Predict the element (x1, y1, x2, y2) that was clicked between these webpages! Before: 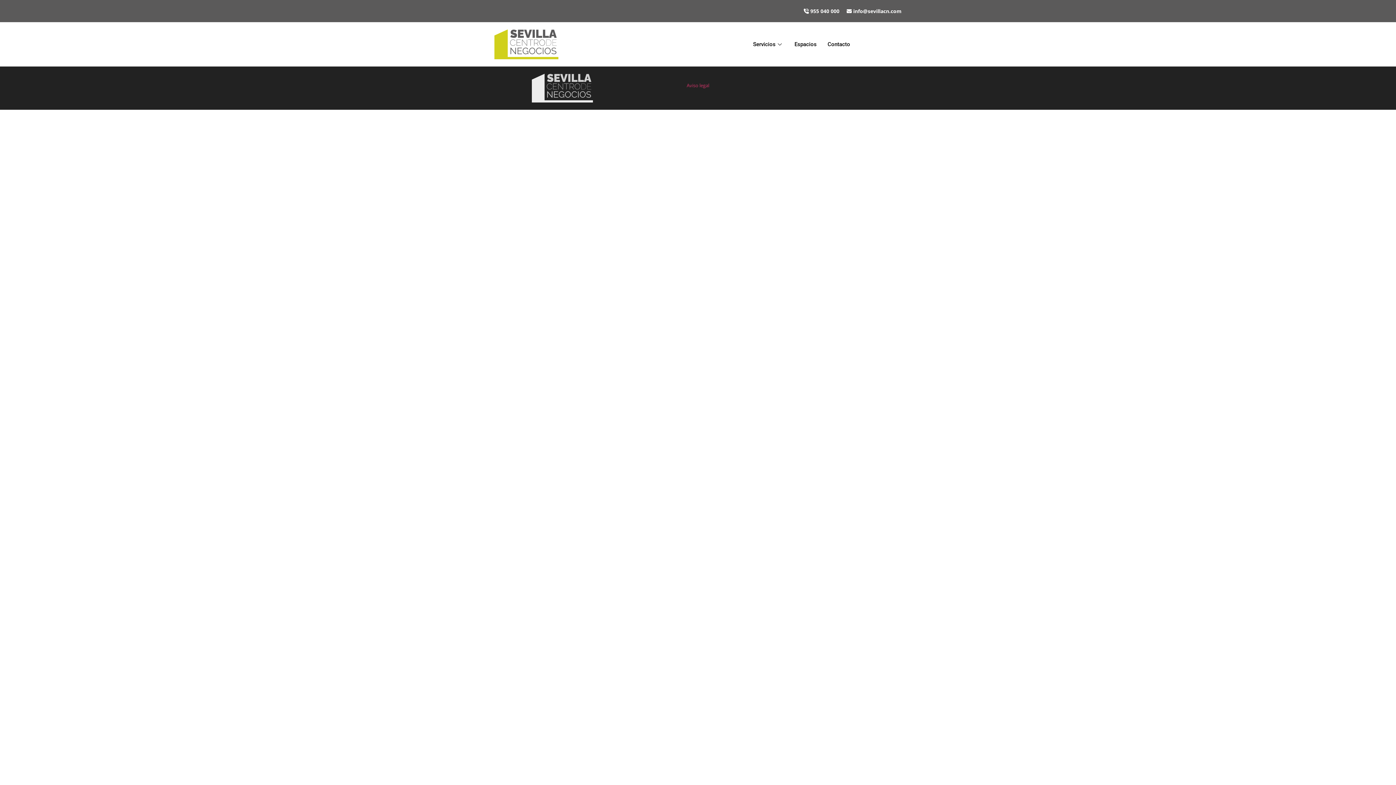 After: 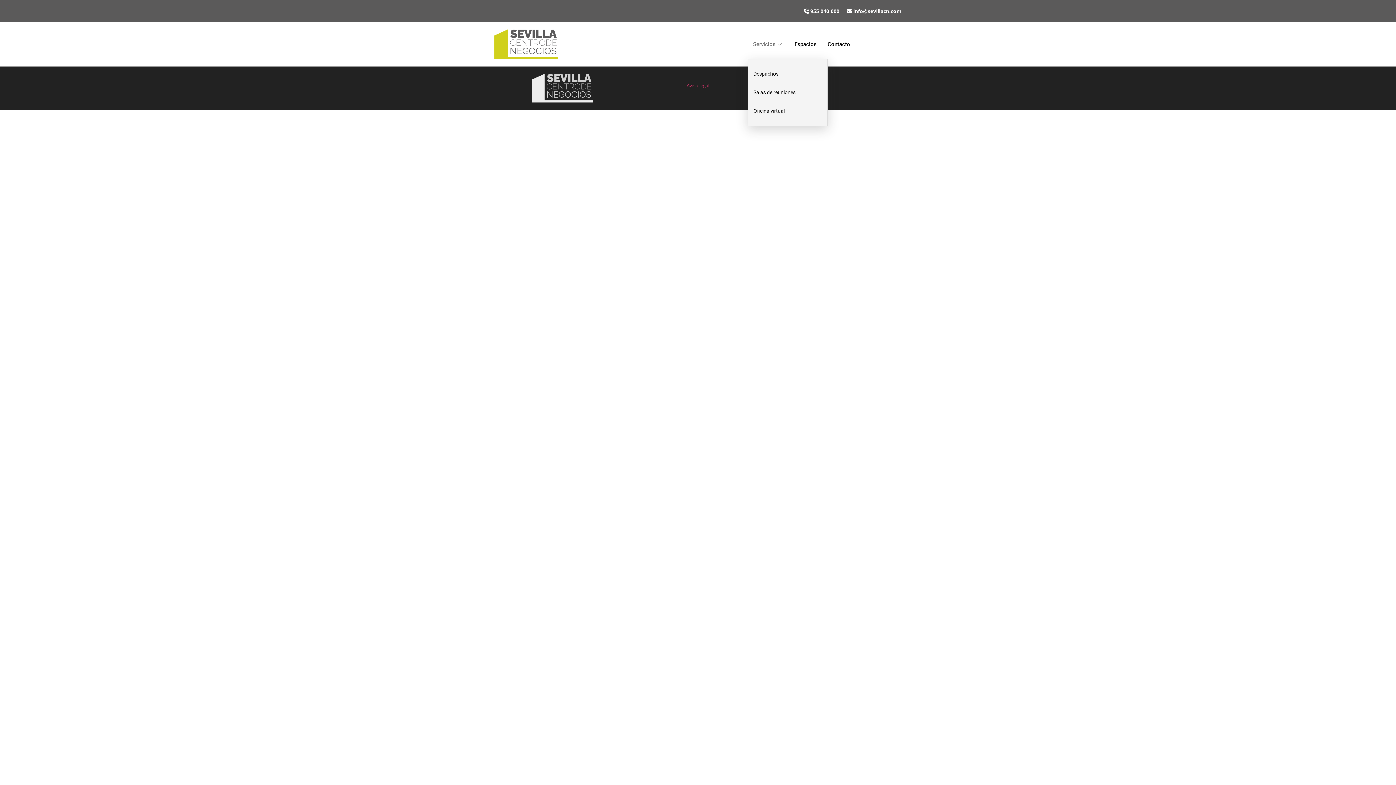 Action: bbox: (747, 29, 789, 58) label: Servicios